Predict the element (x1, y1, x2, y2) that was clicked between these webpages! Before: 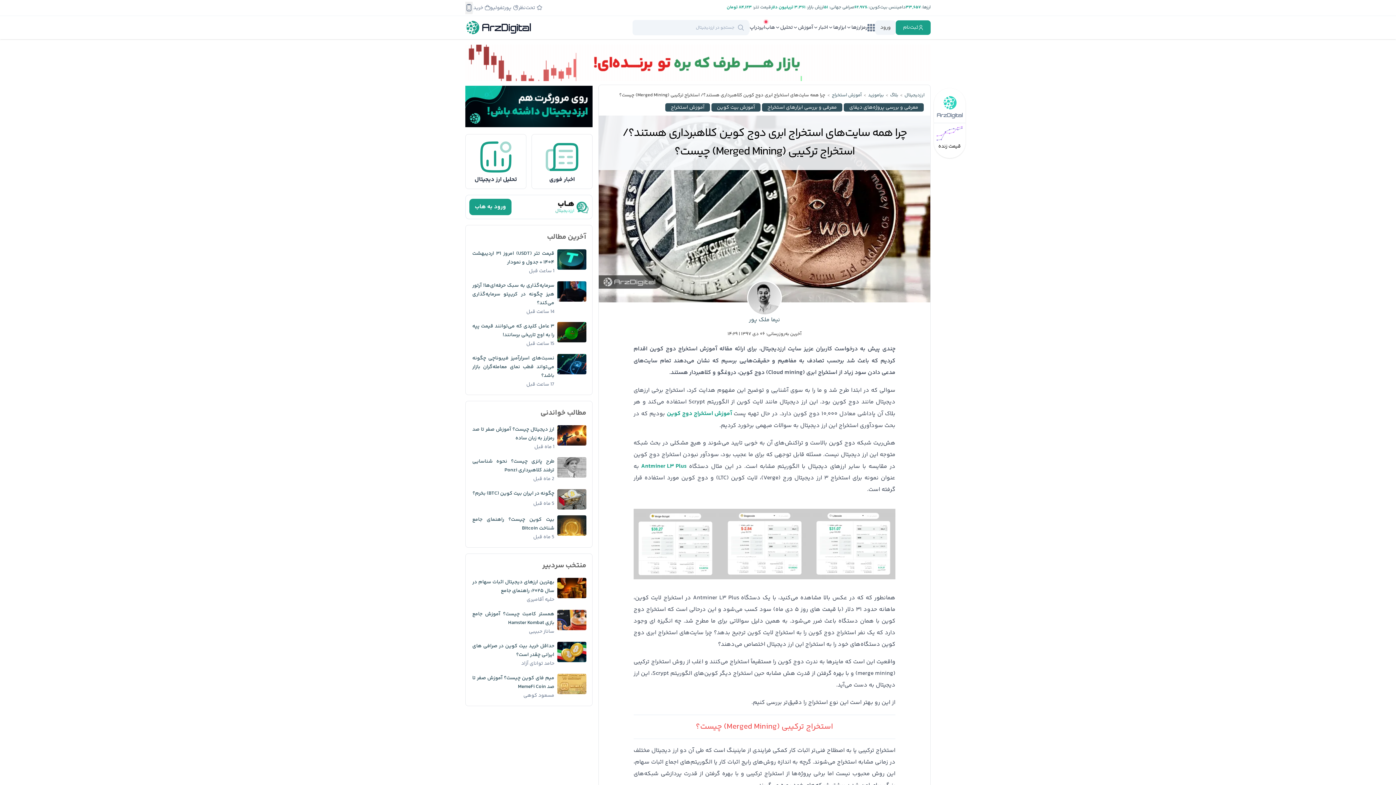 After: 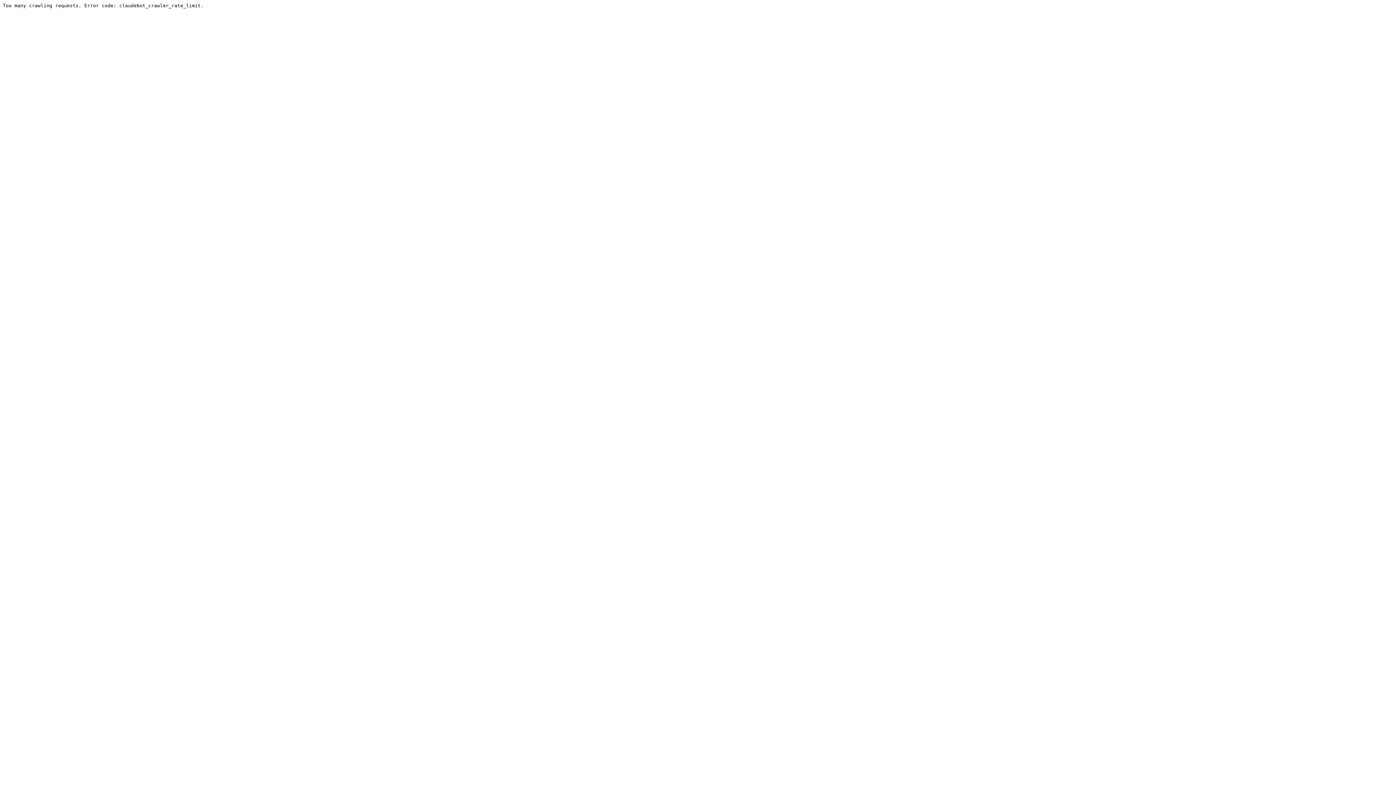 Action: bbox: (765, 21, 775, 33) label: هاب